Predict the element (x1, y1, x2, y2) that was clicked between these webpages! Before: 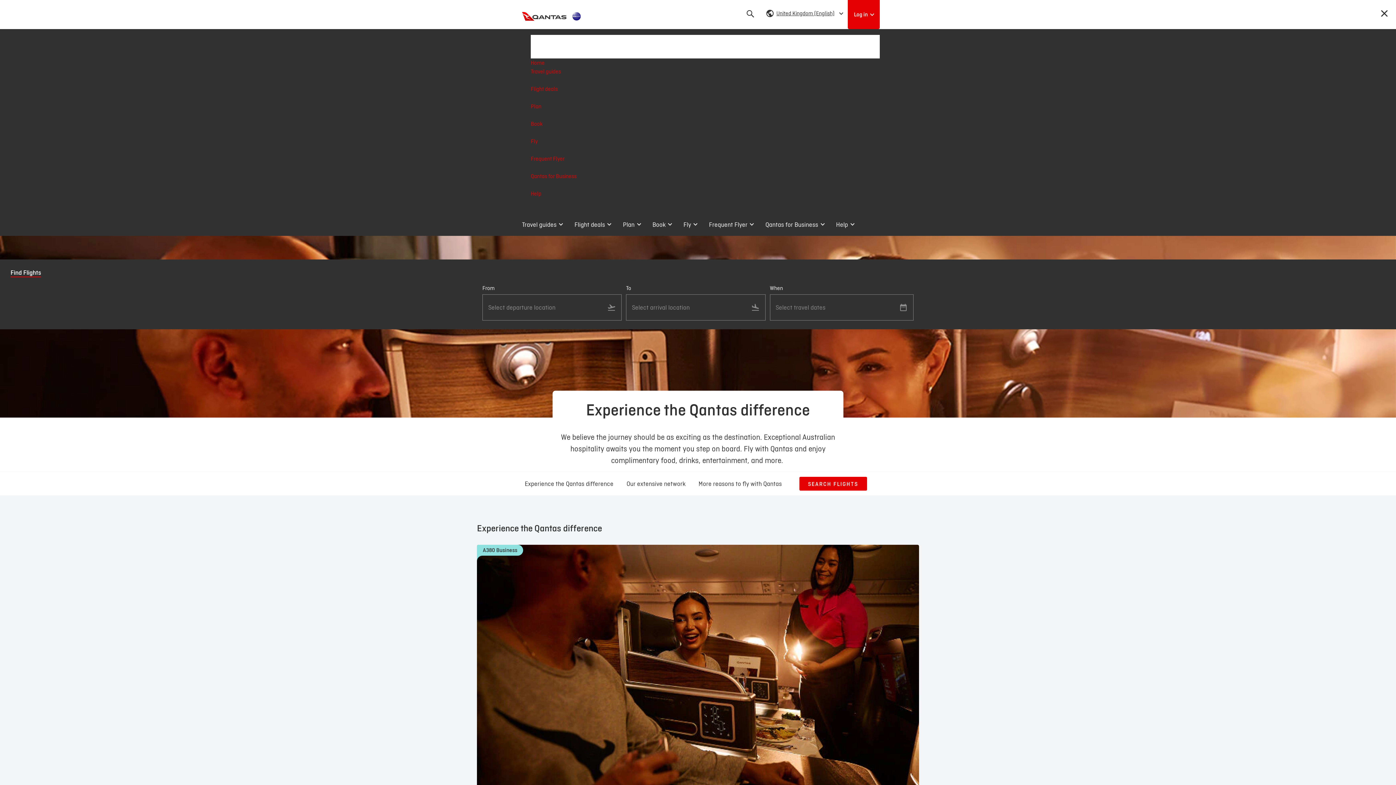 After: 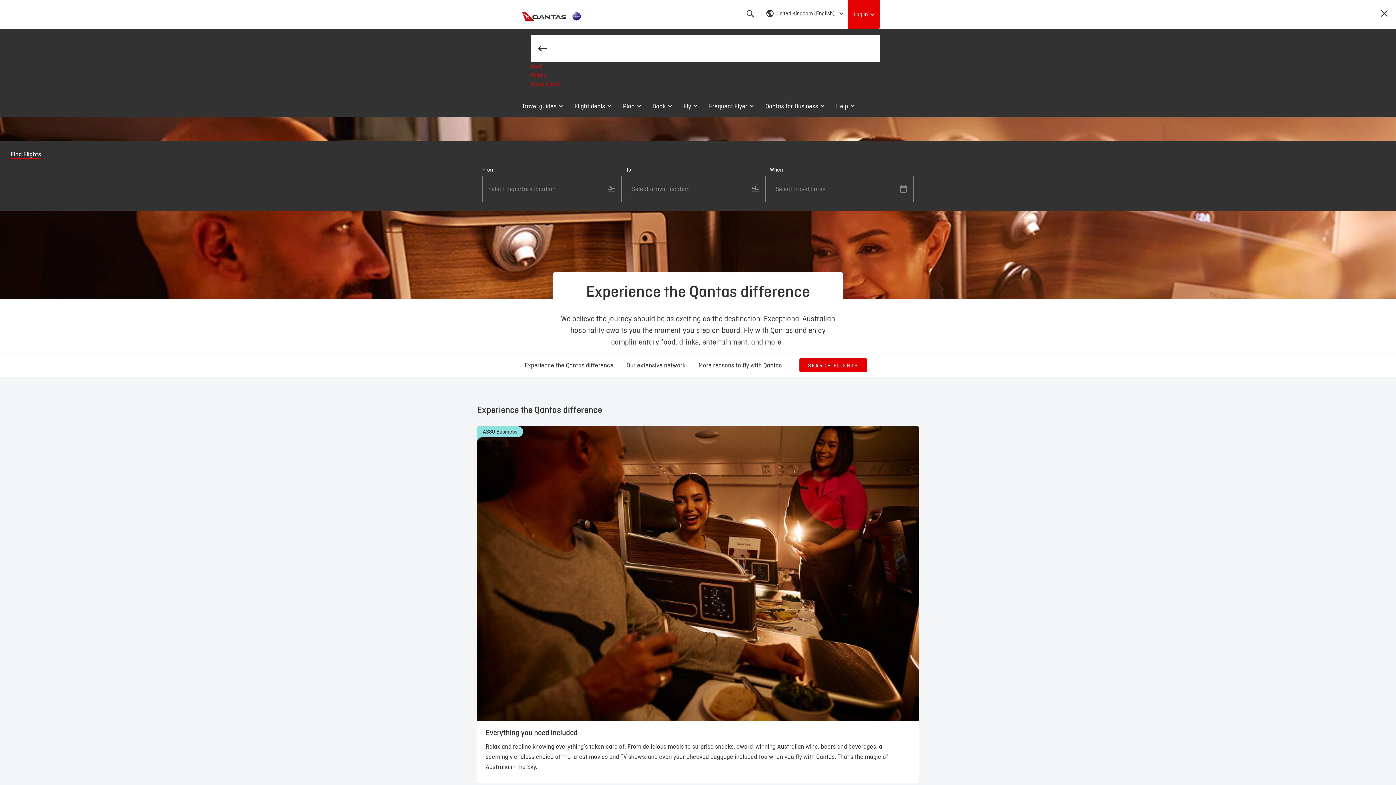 Action: label: Book bbox: (530, 120, 880, 137)